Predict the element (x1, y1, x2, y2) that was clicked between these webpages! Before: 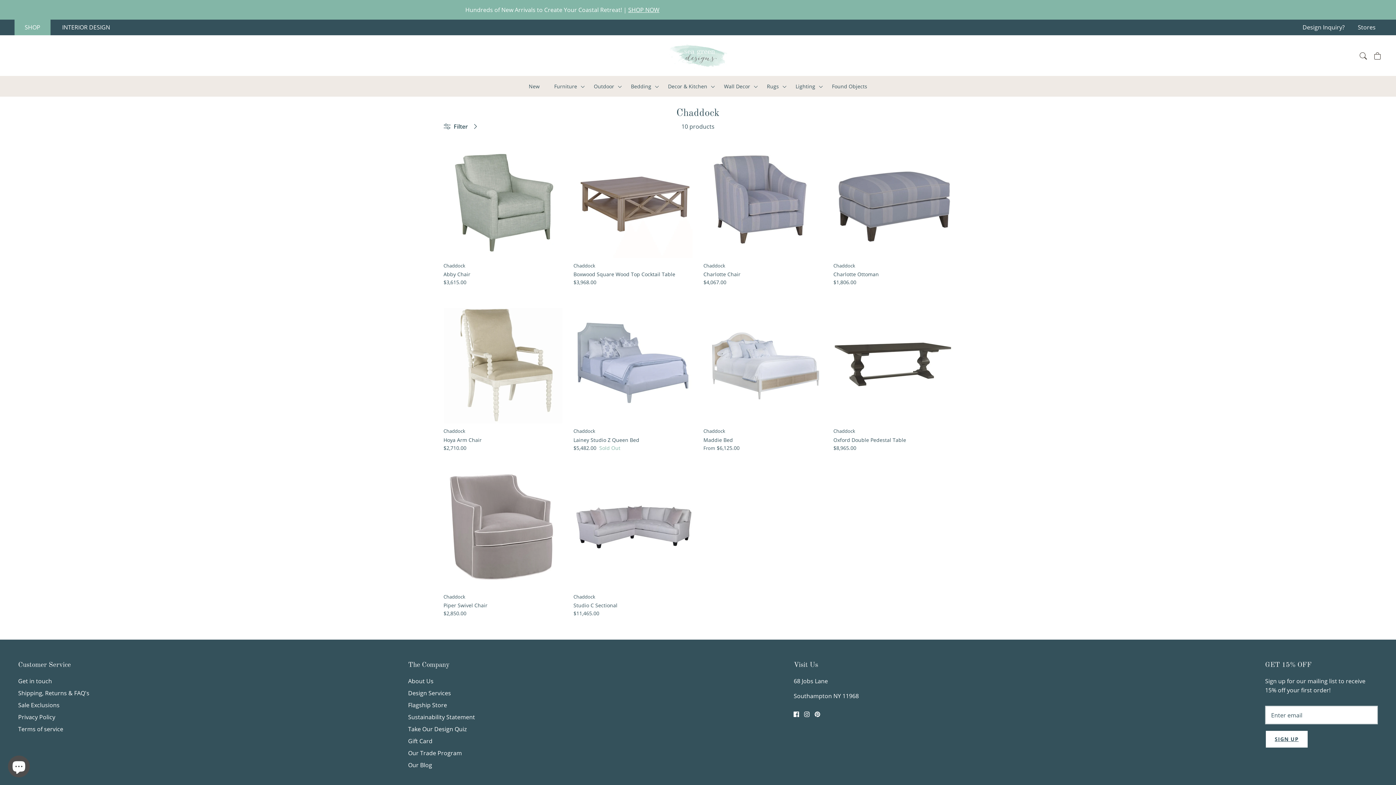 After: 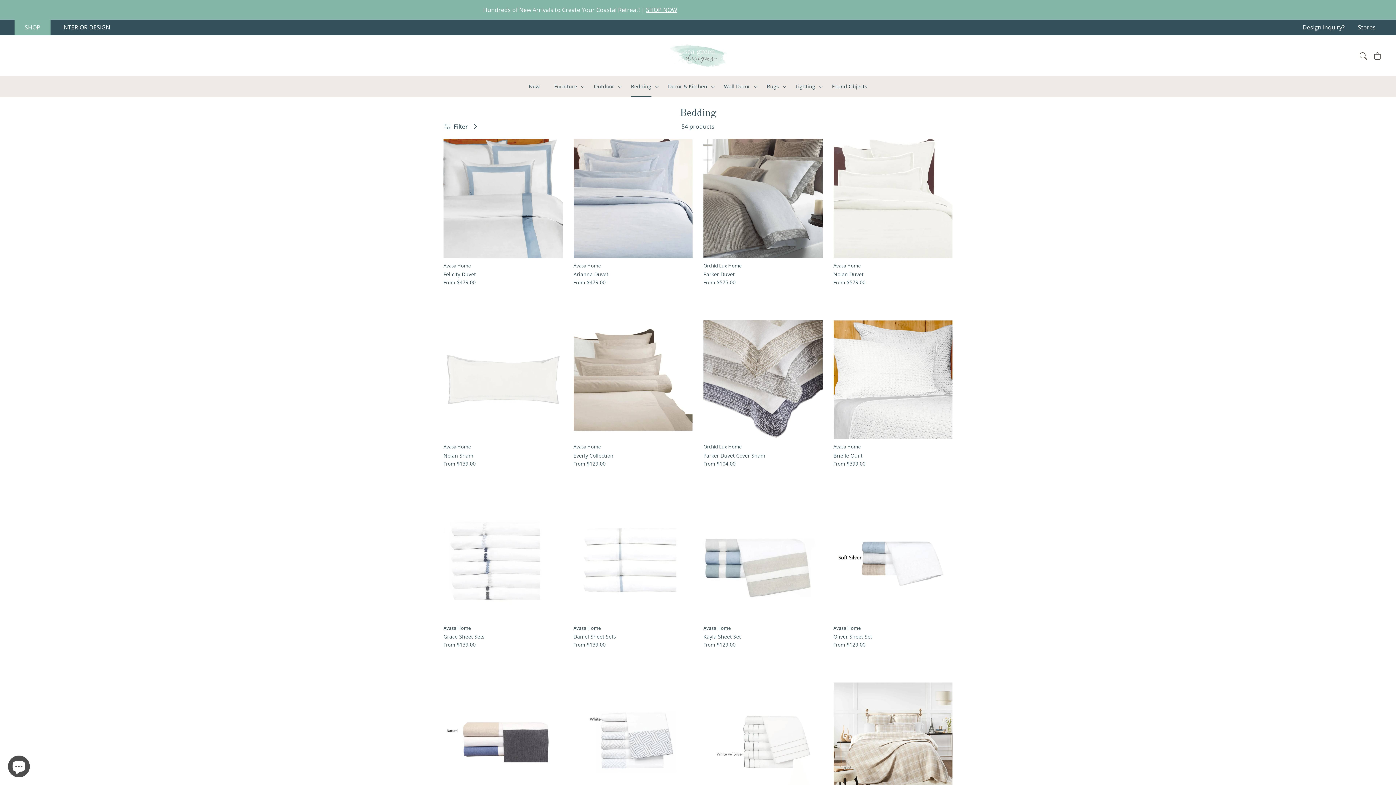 Action: bbox: (624, 76, 658, 96) label: Bedding